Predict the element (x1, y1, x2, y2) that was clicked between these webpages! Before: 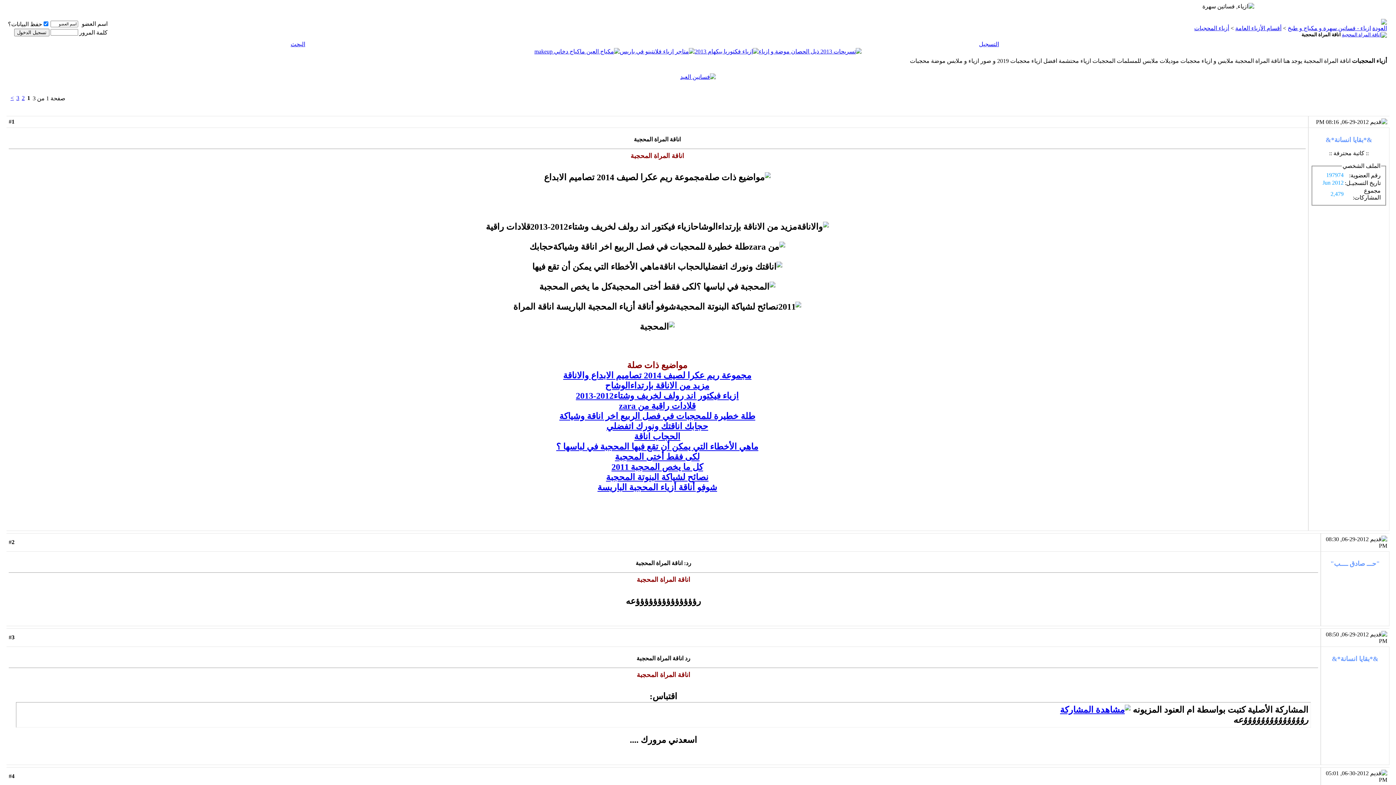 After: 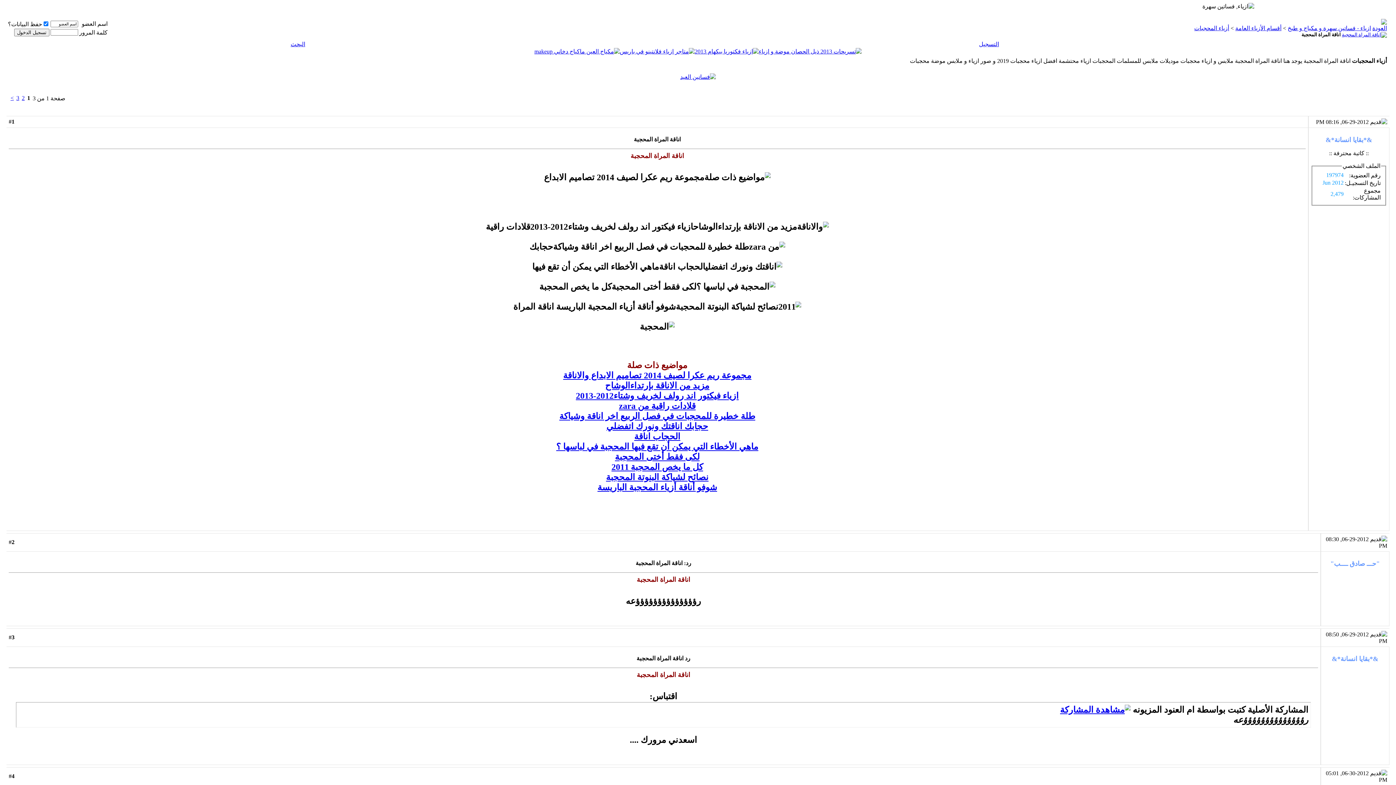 Action: bbox: (758, 48, 861, 54)